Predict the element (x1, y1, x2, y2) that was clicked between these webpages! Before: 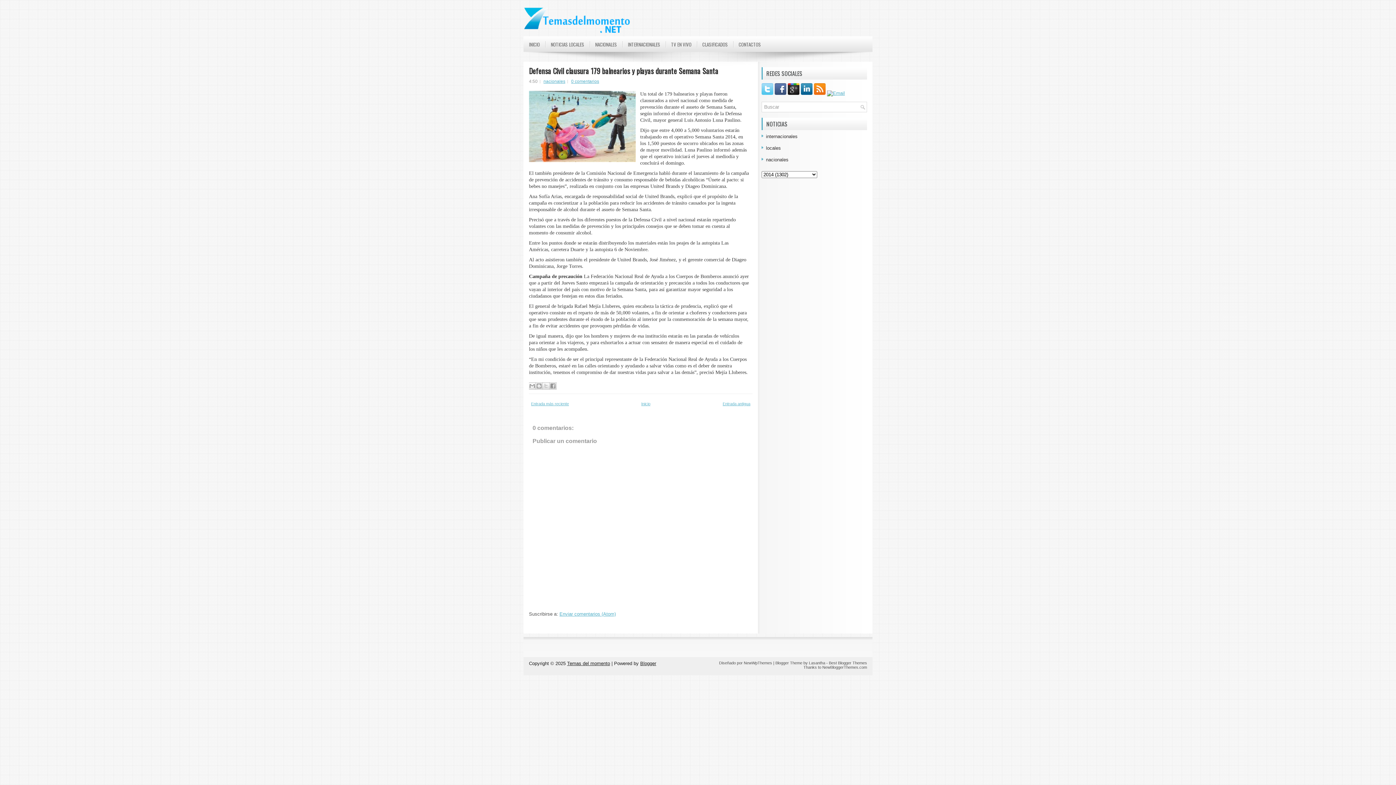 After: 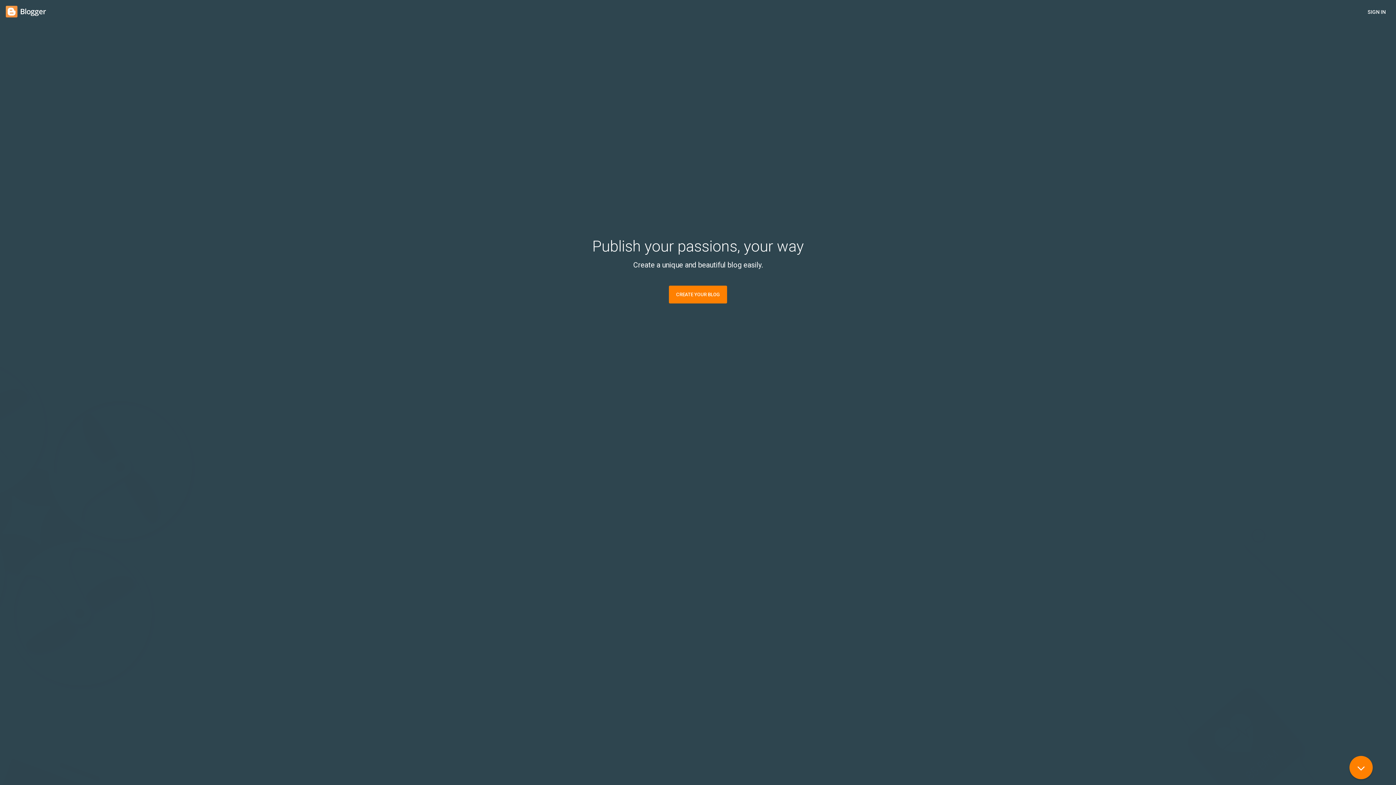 Action: label: Blogger bbox: (640, 661, 656, 666)